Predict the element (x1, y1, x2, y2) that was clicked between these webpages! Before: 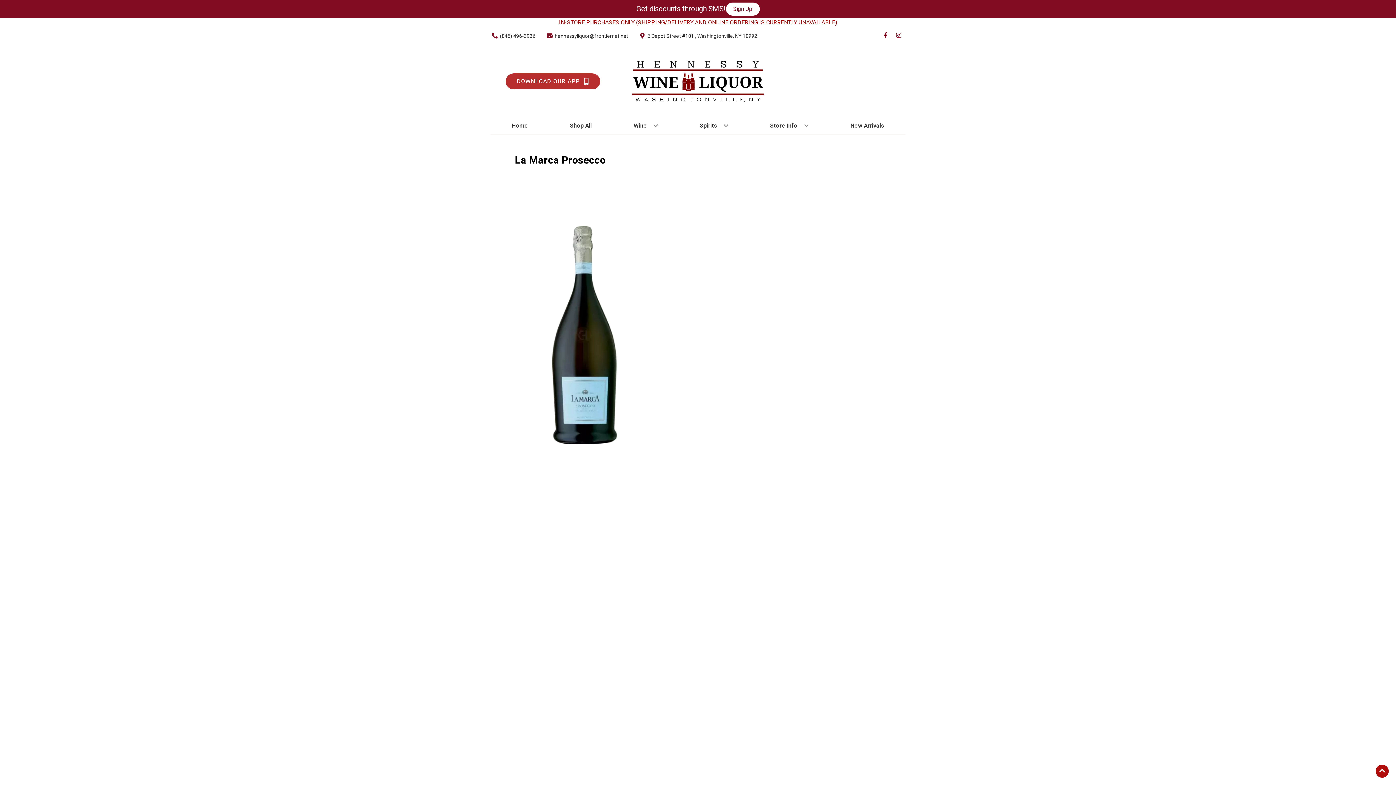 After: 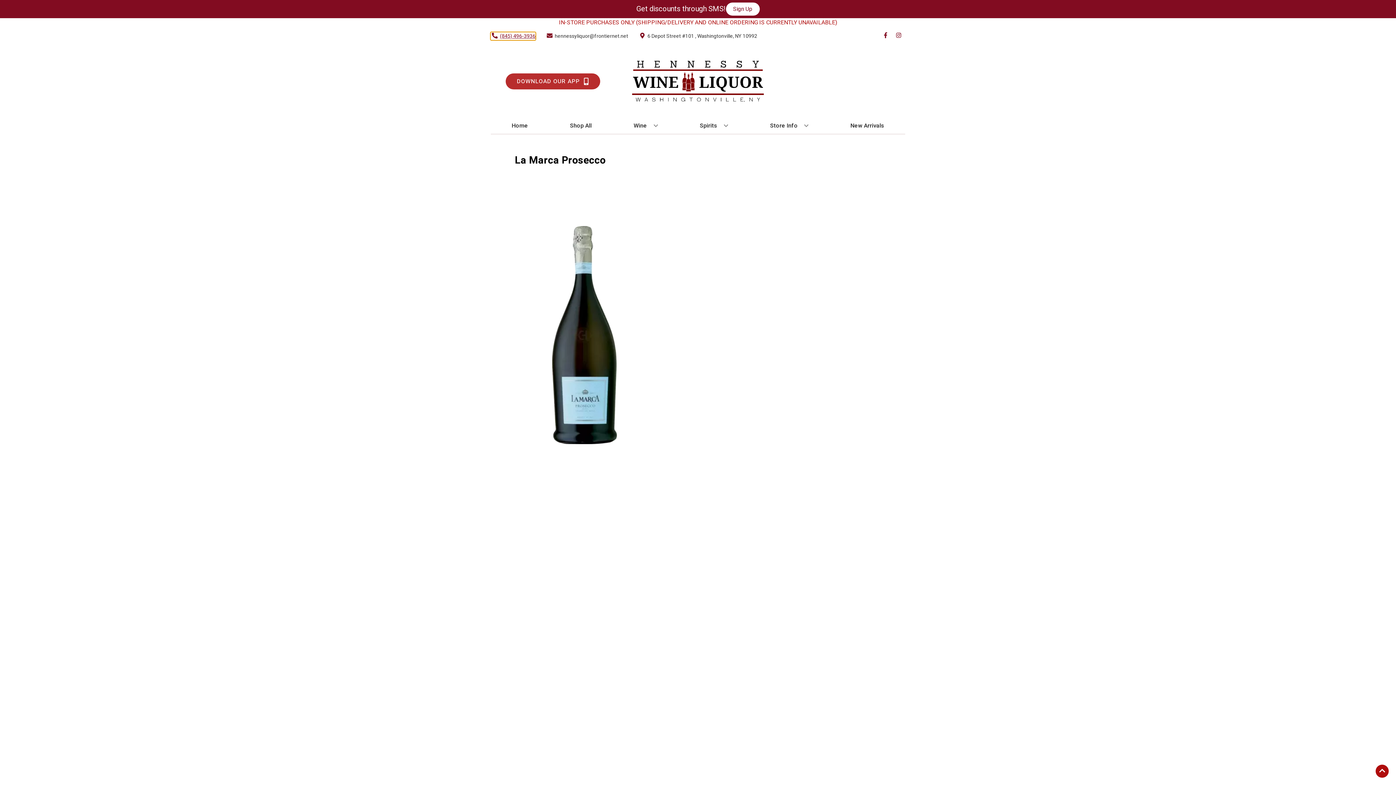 Action: bbox: (490, 32, 535, 39) label: Store number is (845) 496-3936 Clicking will open a link in a new tab